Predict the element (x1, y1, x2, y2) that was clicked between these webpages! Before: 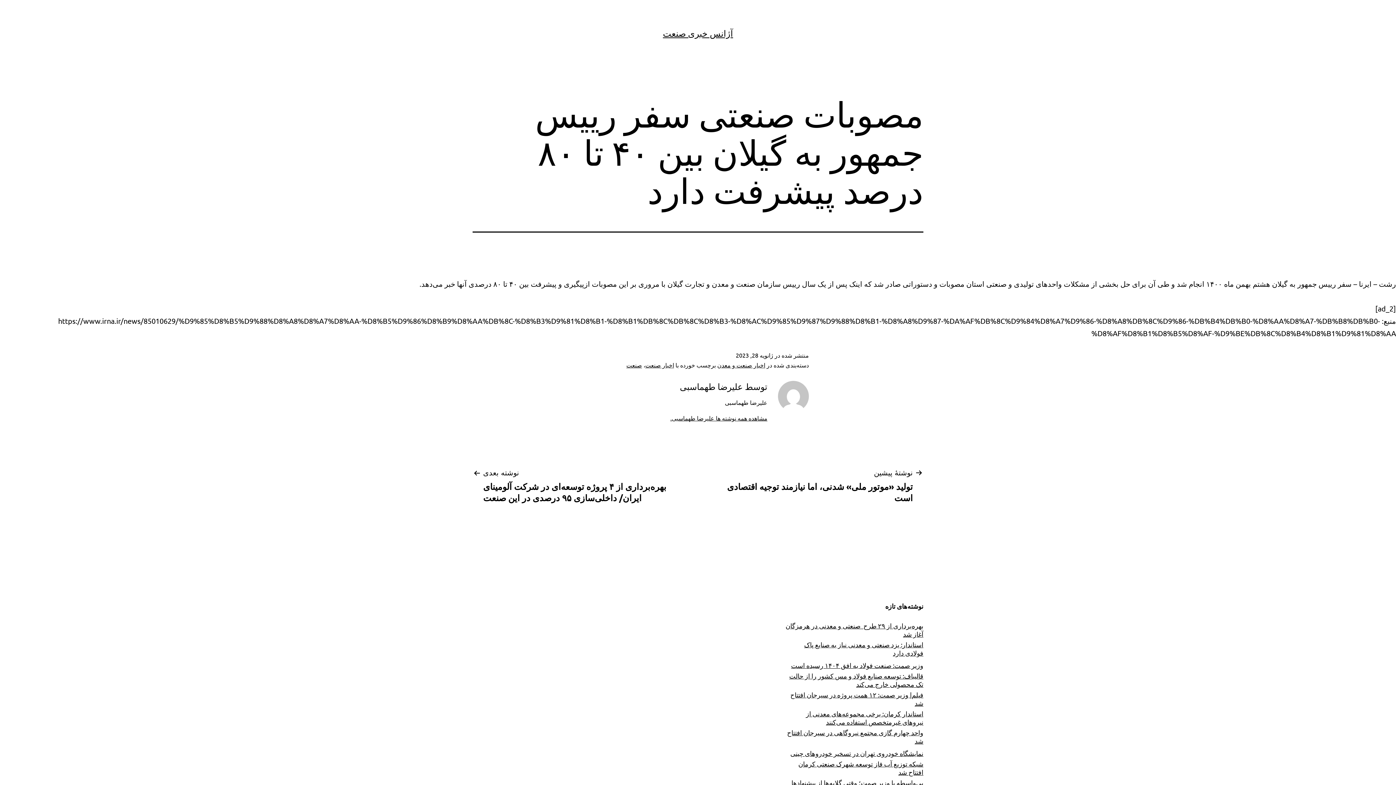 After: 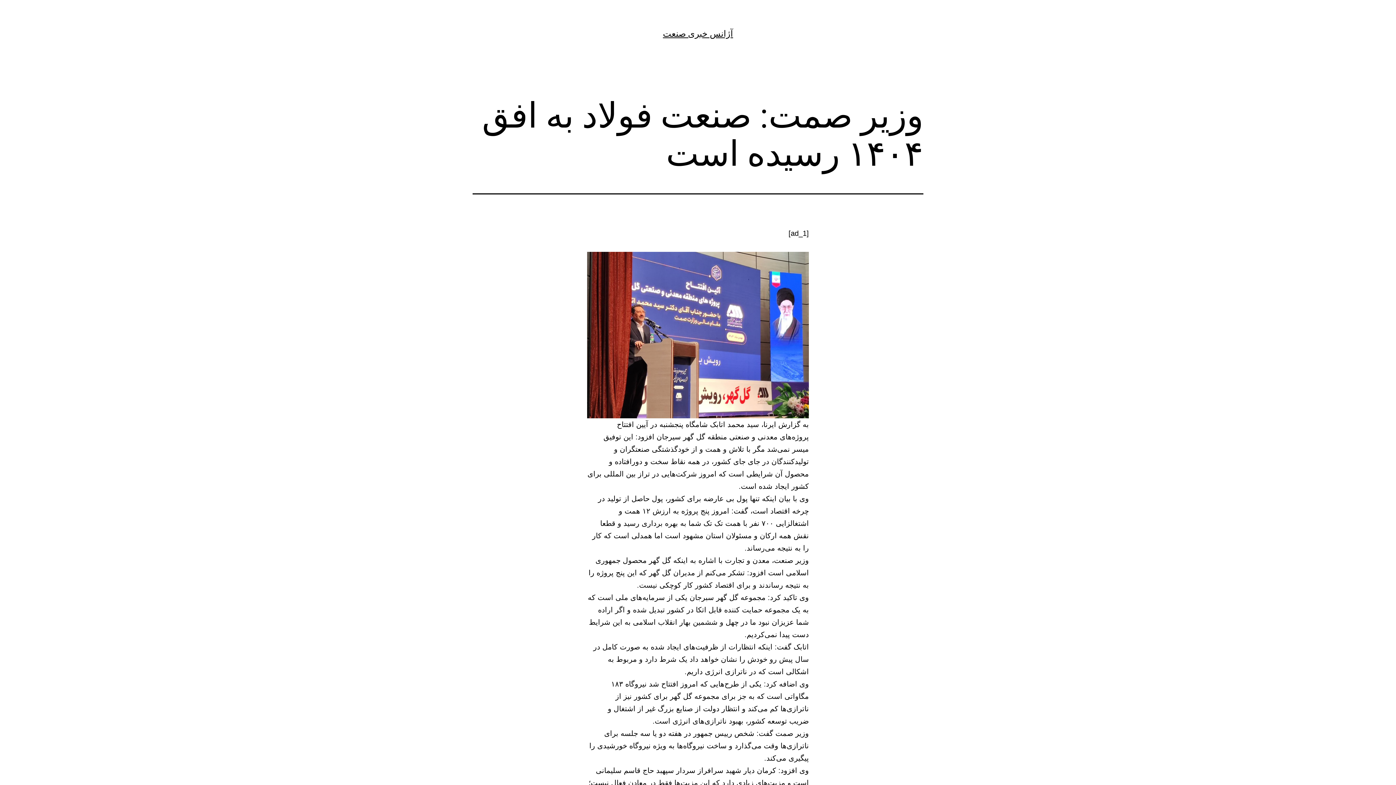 Action: label: وزیر صمت: صنعت فولاد به افق ۱۴۰۴ رسیده است bbox: (791, 661, 923, 669)